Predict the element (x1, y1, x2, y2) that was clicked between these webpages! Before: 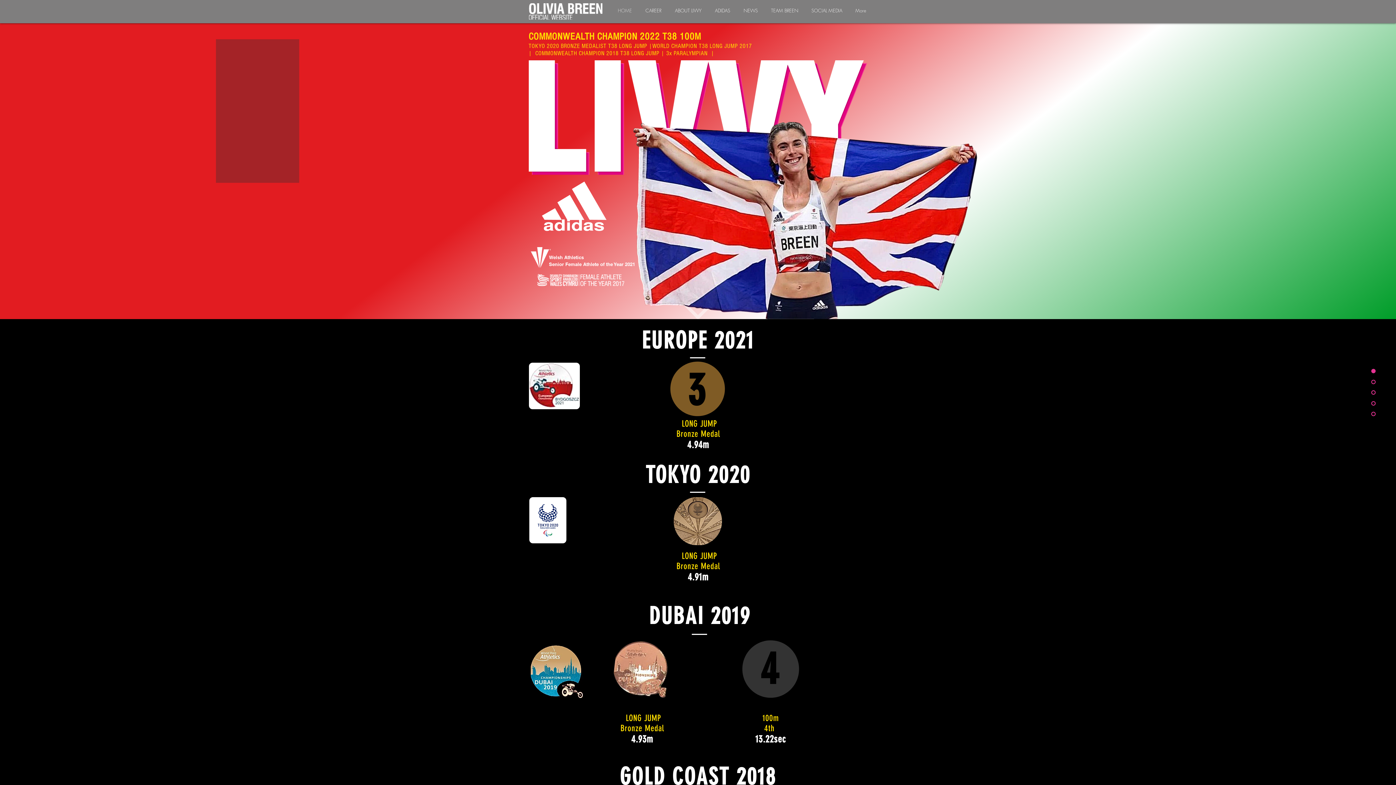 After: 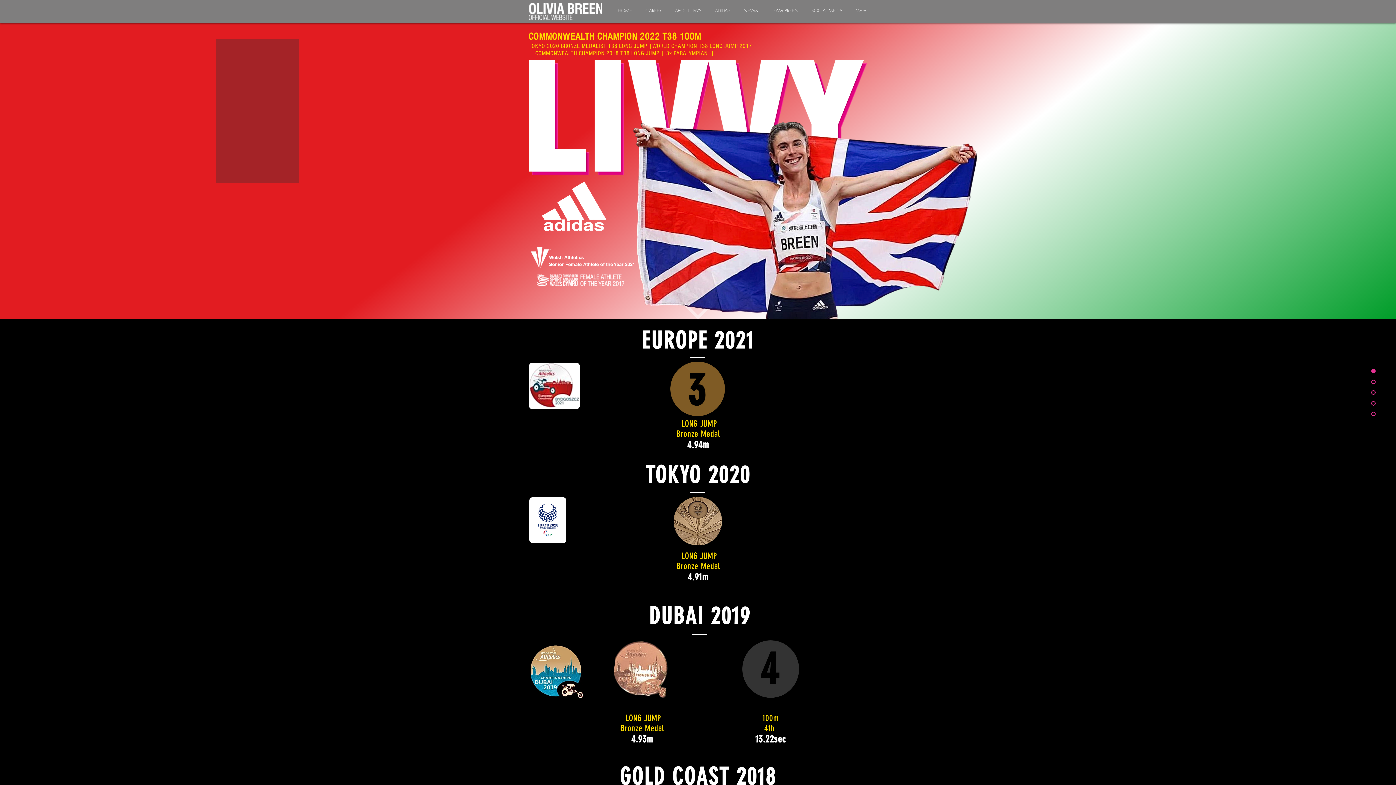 Action: bbox: (1328, 390, 1376, 394)